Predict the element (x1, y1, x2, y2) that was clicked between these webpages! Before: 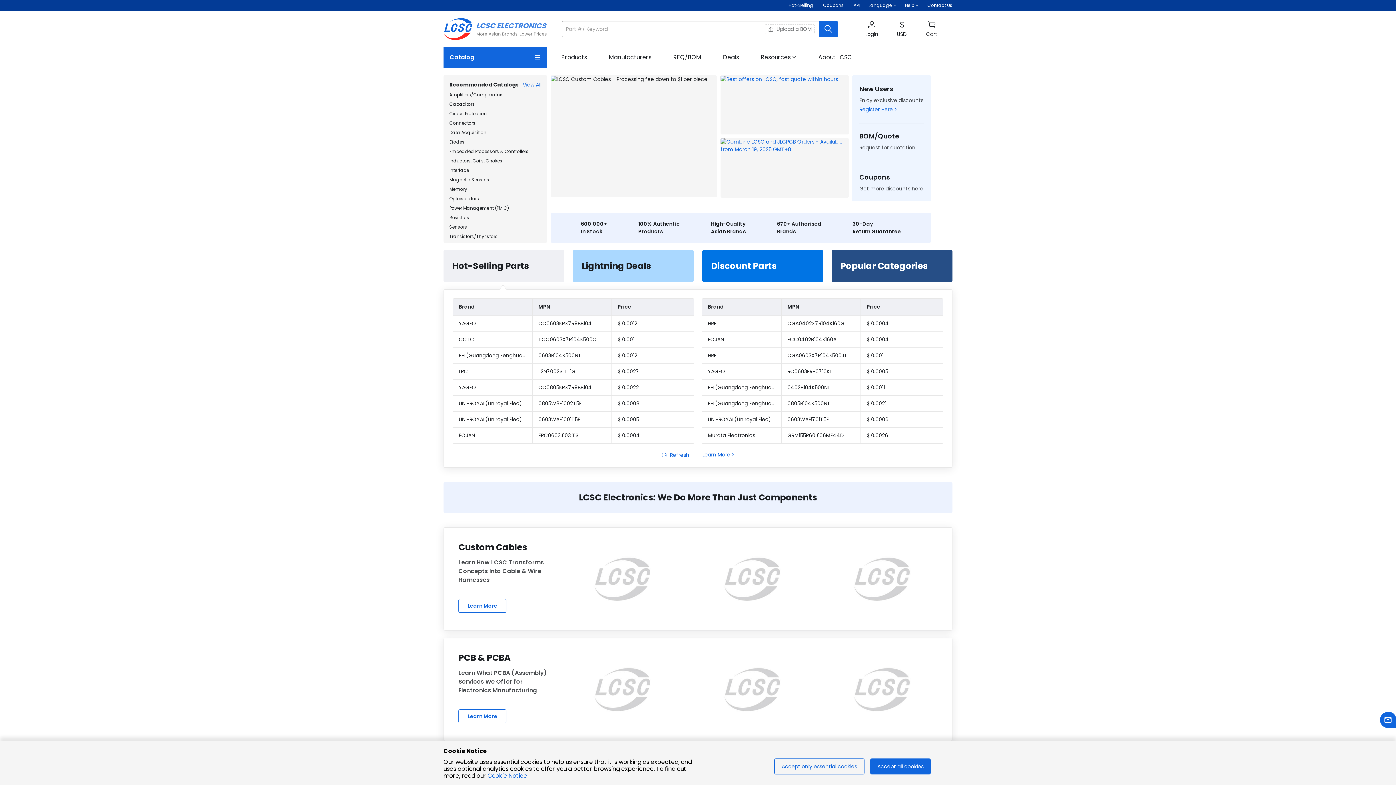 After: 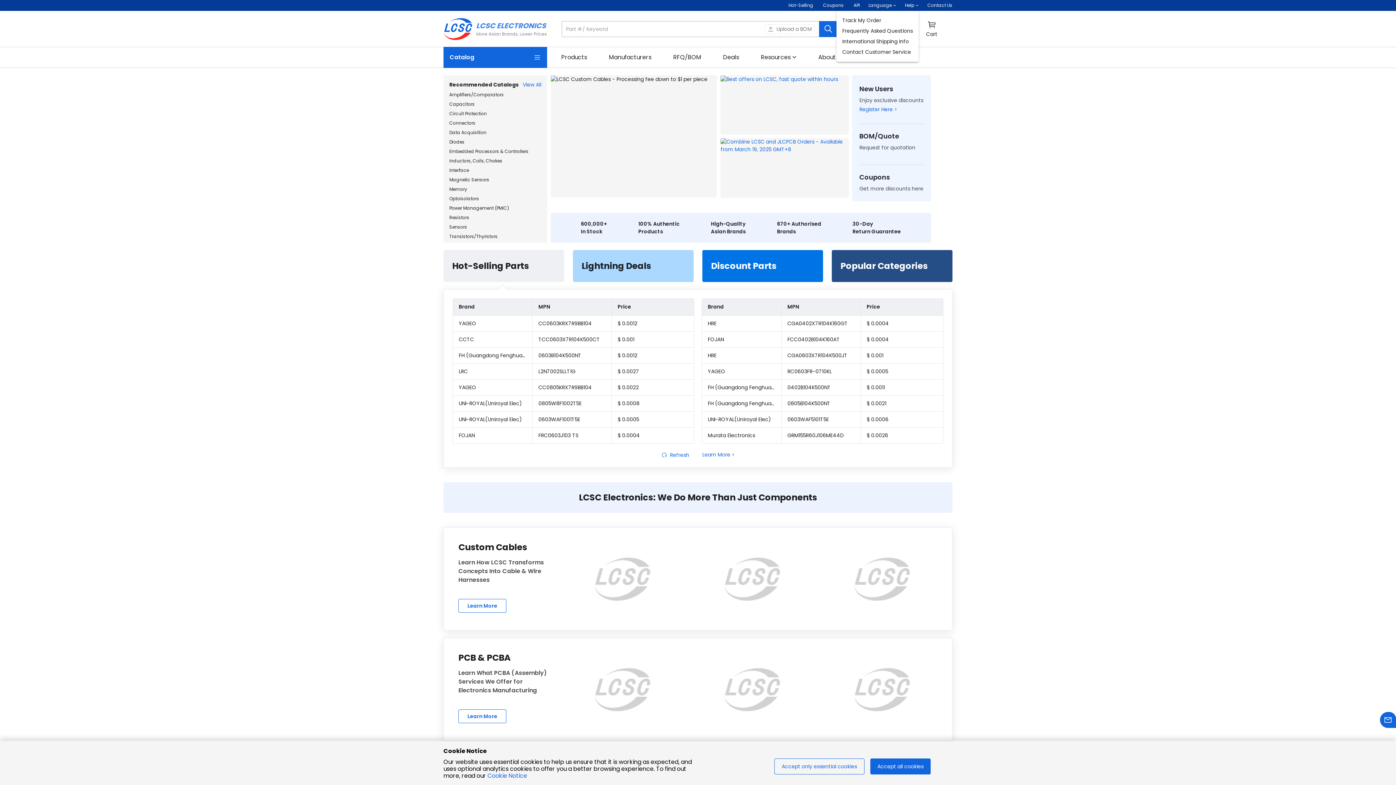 Action: label: Help bbox: (905, 0, 918, 10)